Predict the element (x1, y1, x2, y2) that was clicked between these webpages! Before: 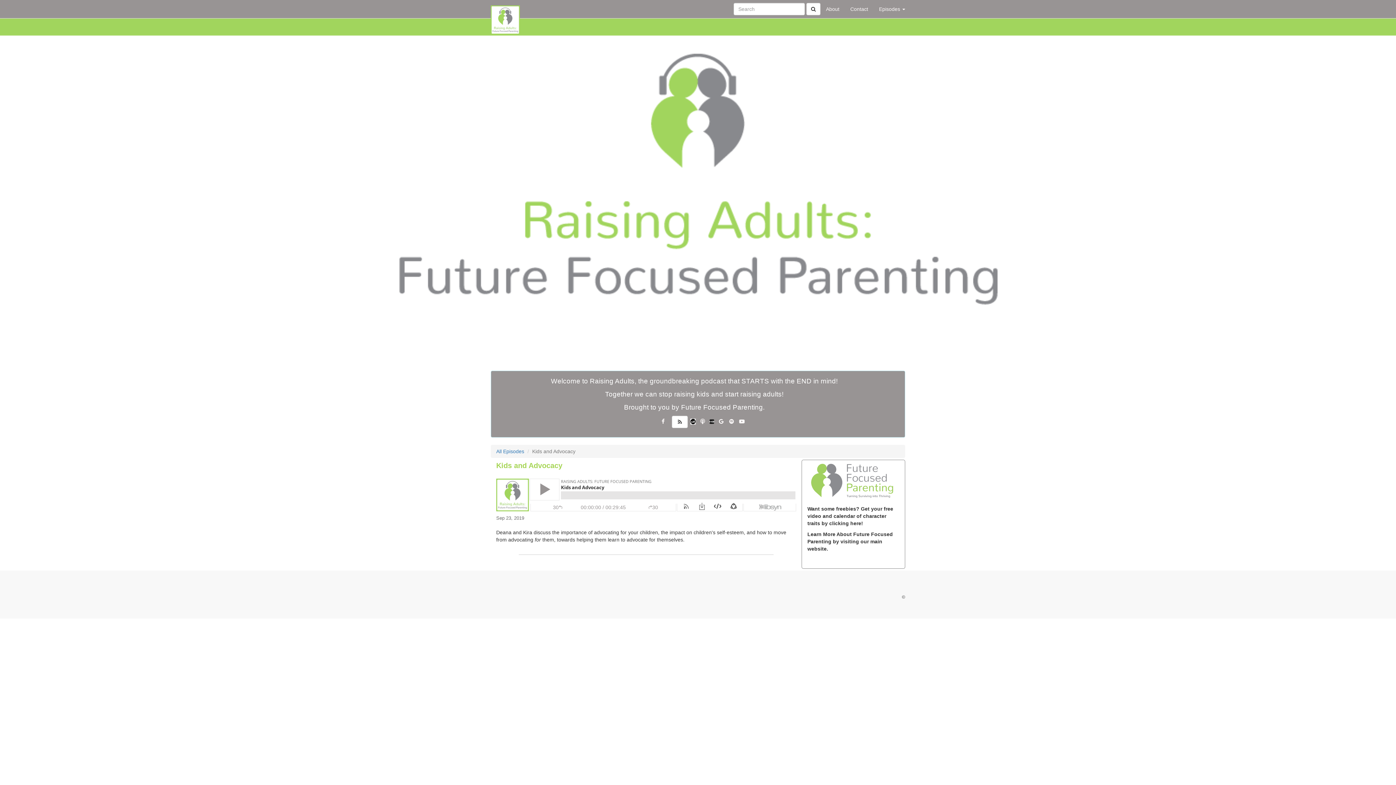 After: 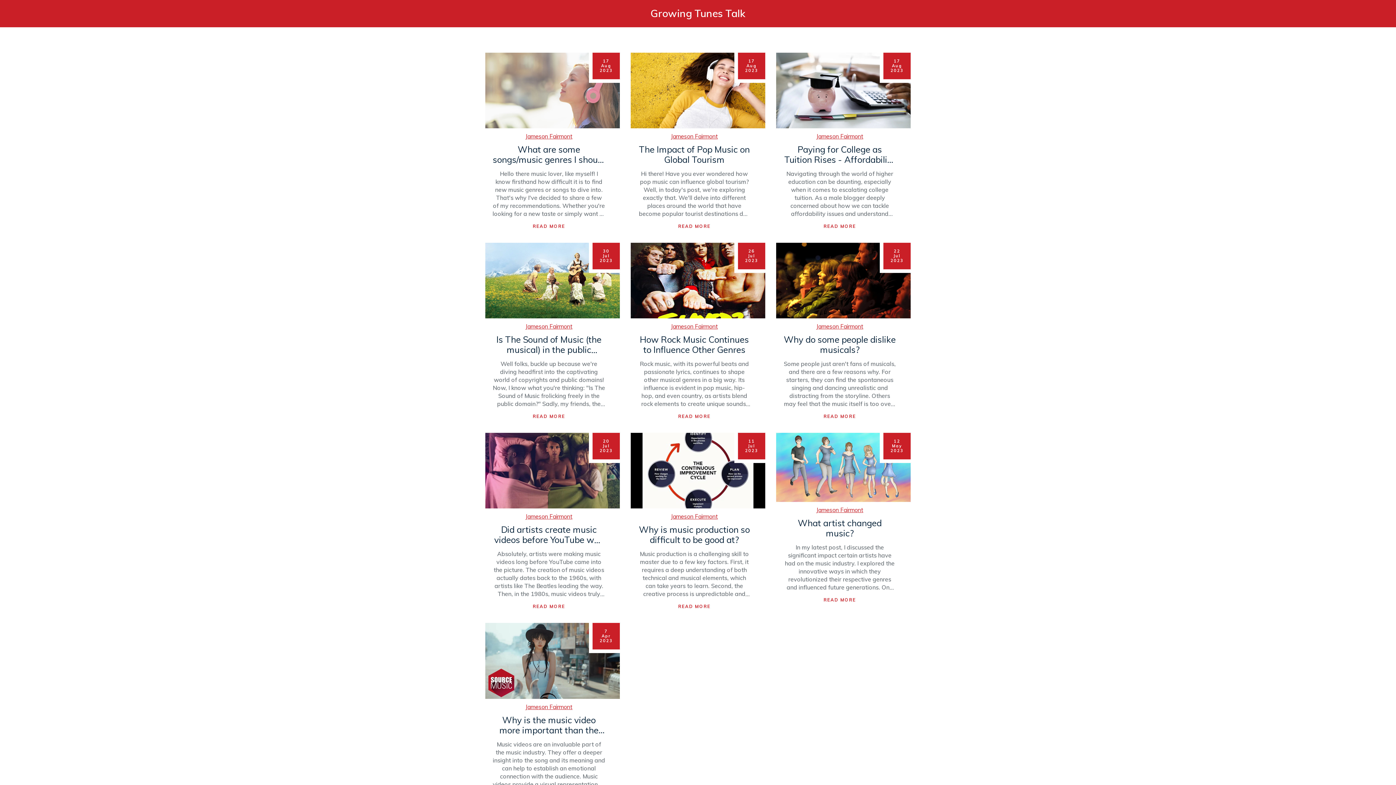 Action: label: All Episodes bbox: (496, 448, 524, 454)